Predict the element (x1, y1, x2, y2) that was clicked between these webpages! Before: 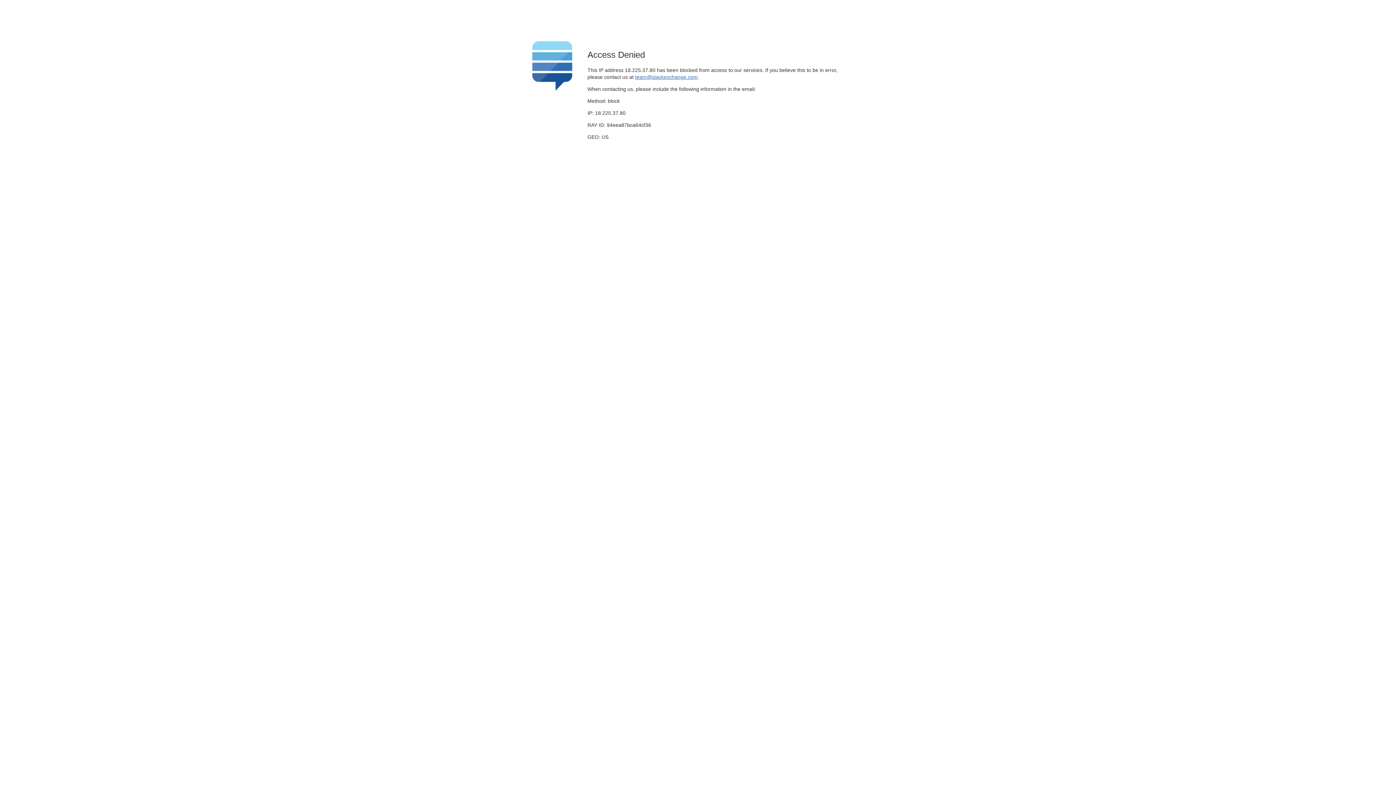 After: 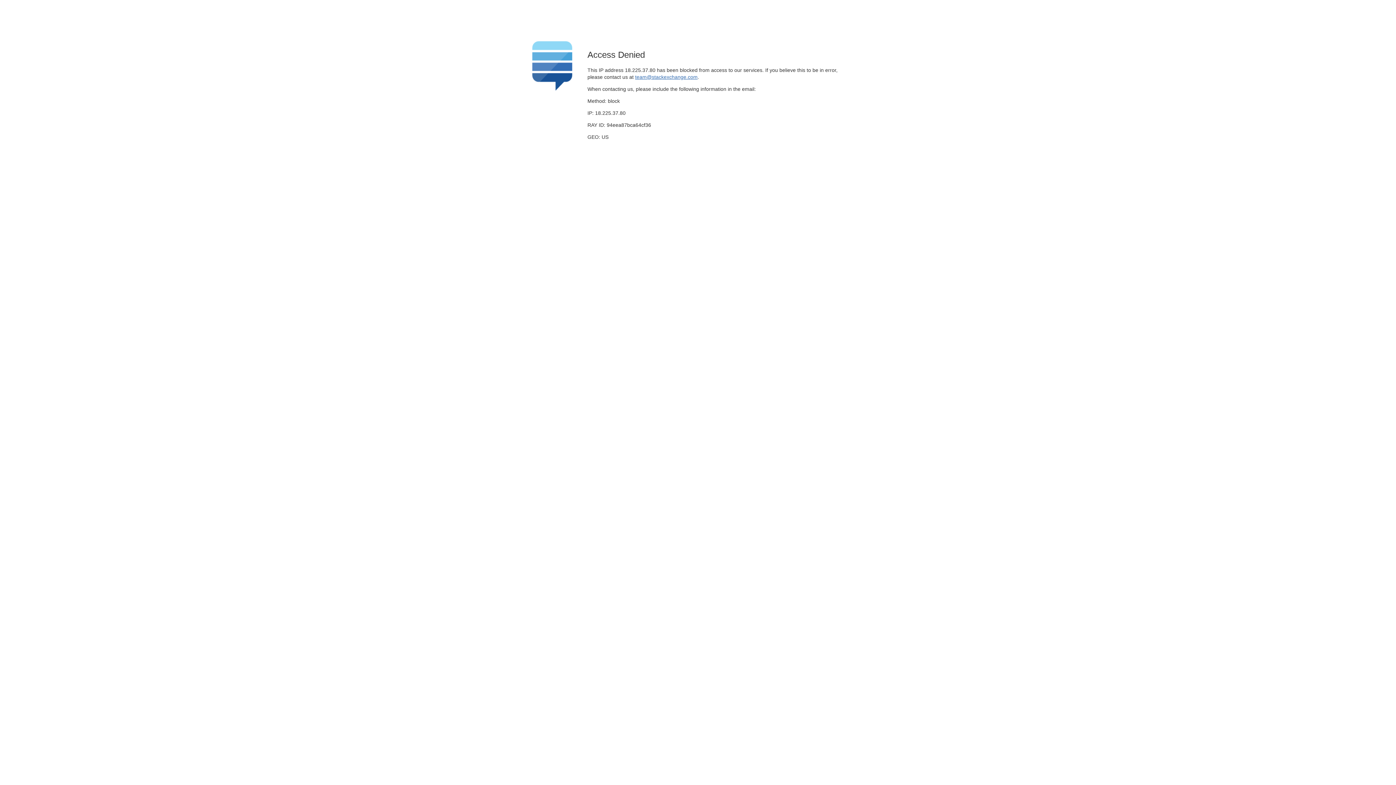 Action: label: team@stackexchange.com bbox: (635, 74, 697, 79)